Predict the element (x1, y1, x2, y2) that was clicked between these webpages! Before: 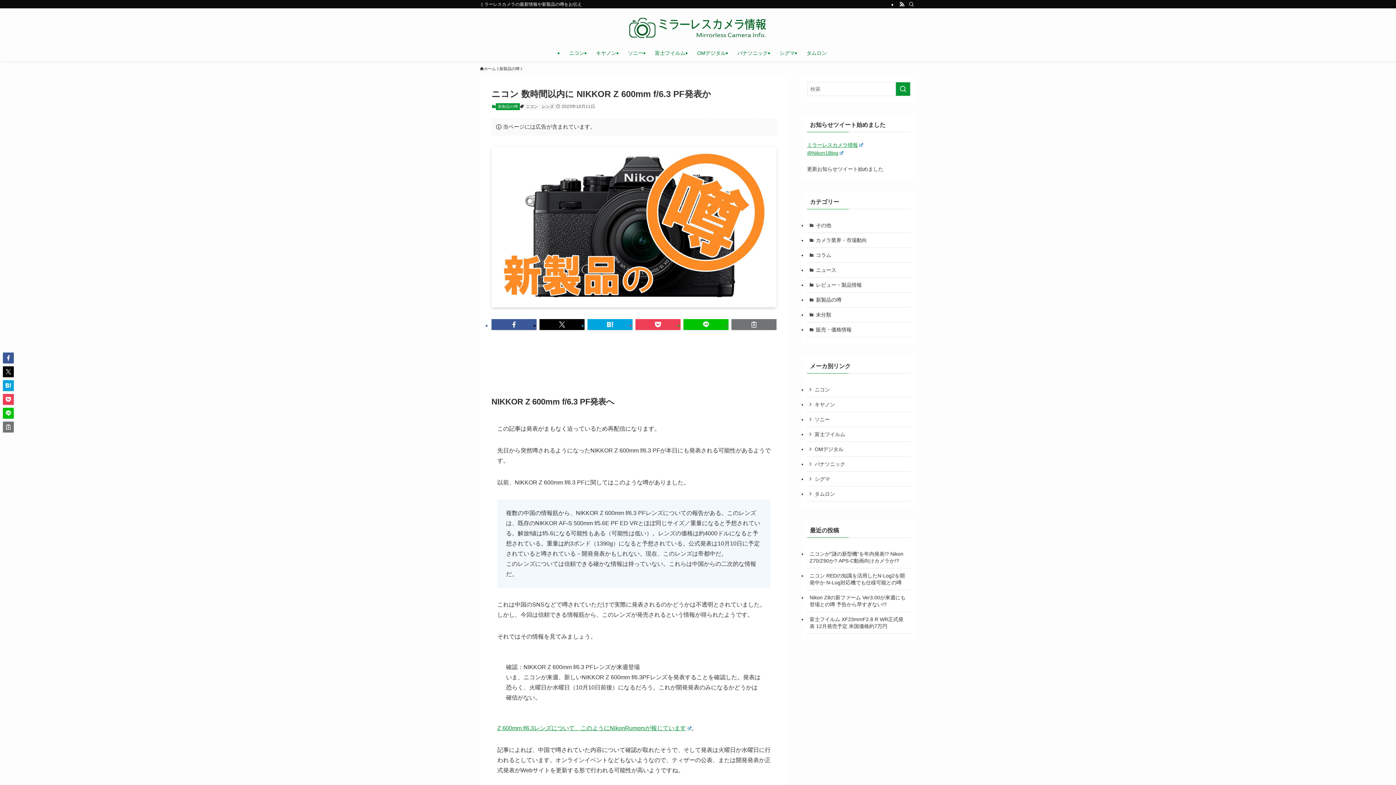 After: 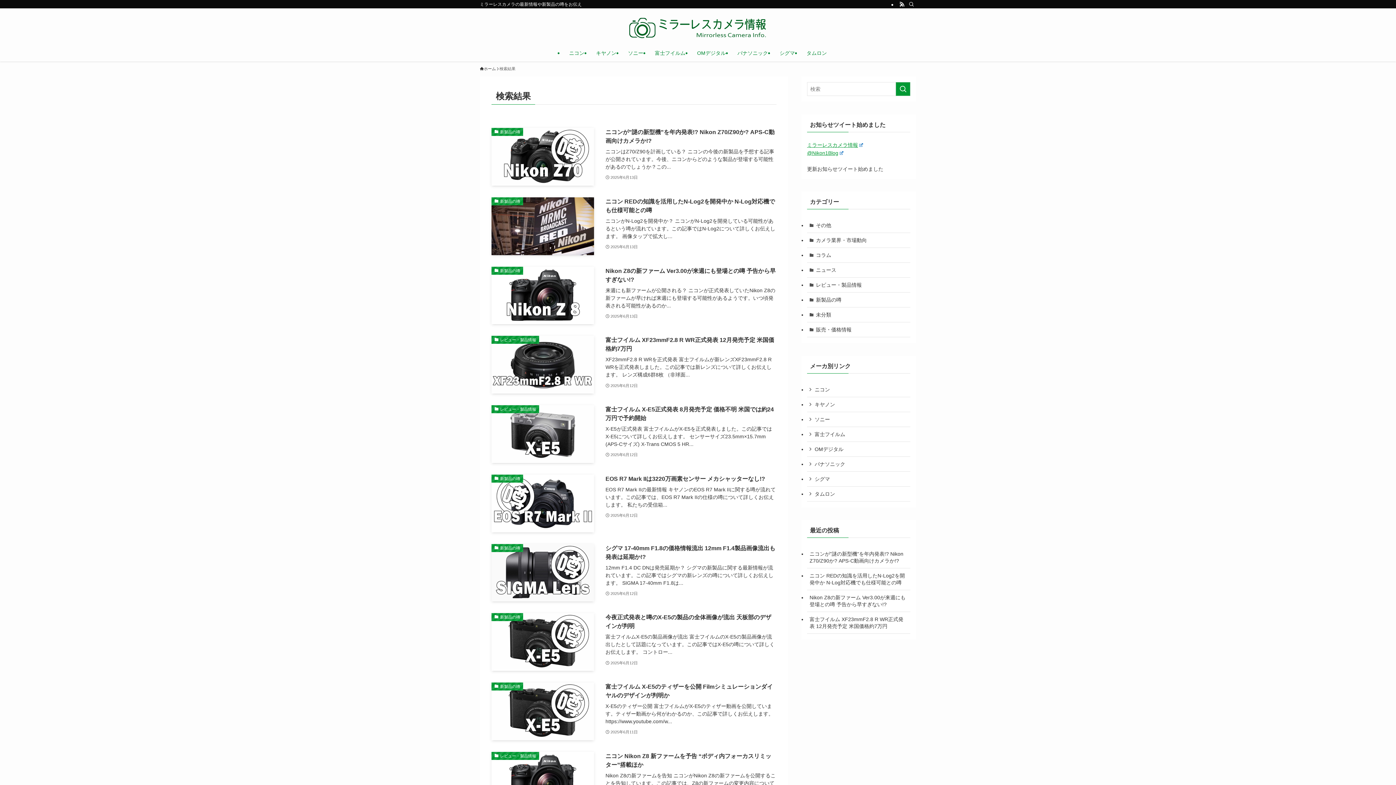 Action: bbox: (896, 82, 910, 96) label: 検索を実行する